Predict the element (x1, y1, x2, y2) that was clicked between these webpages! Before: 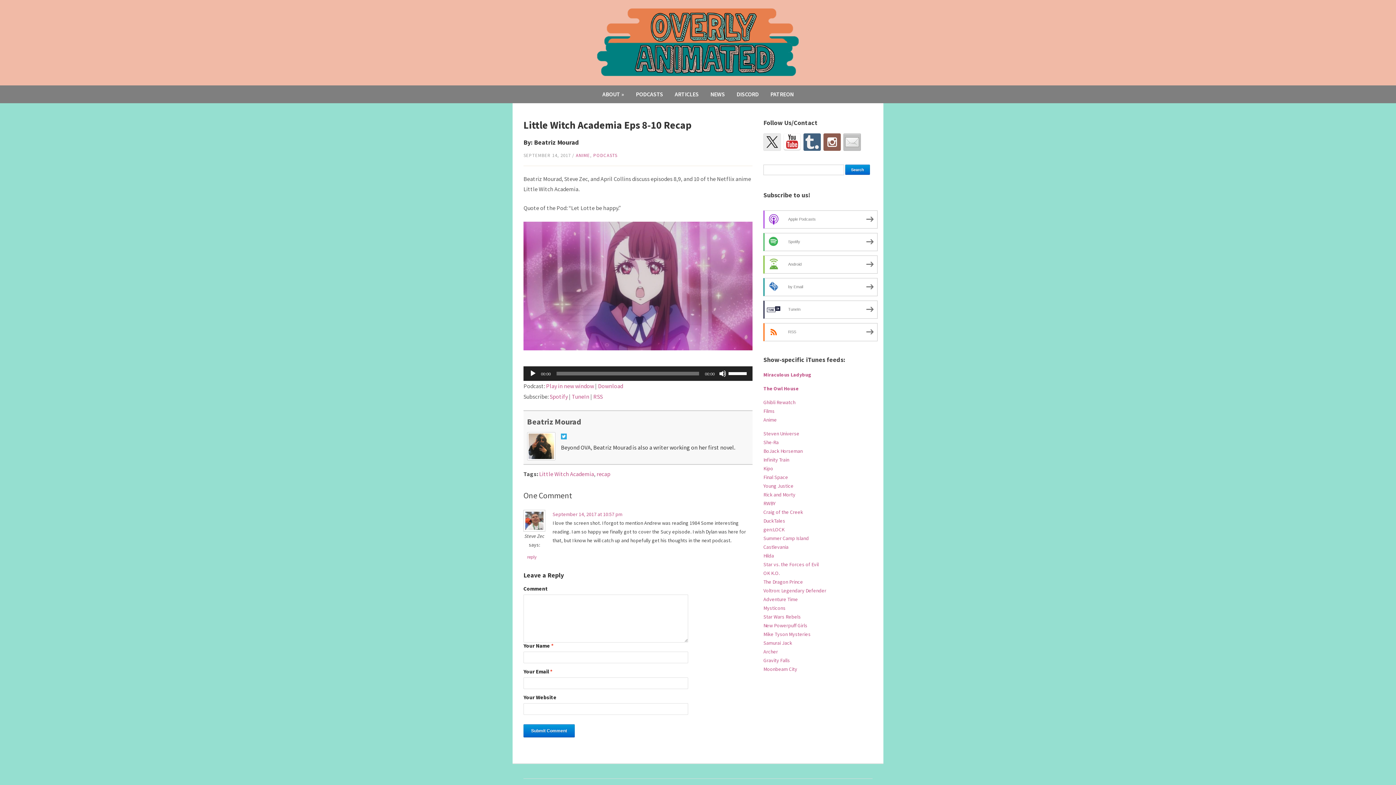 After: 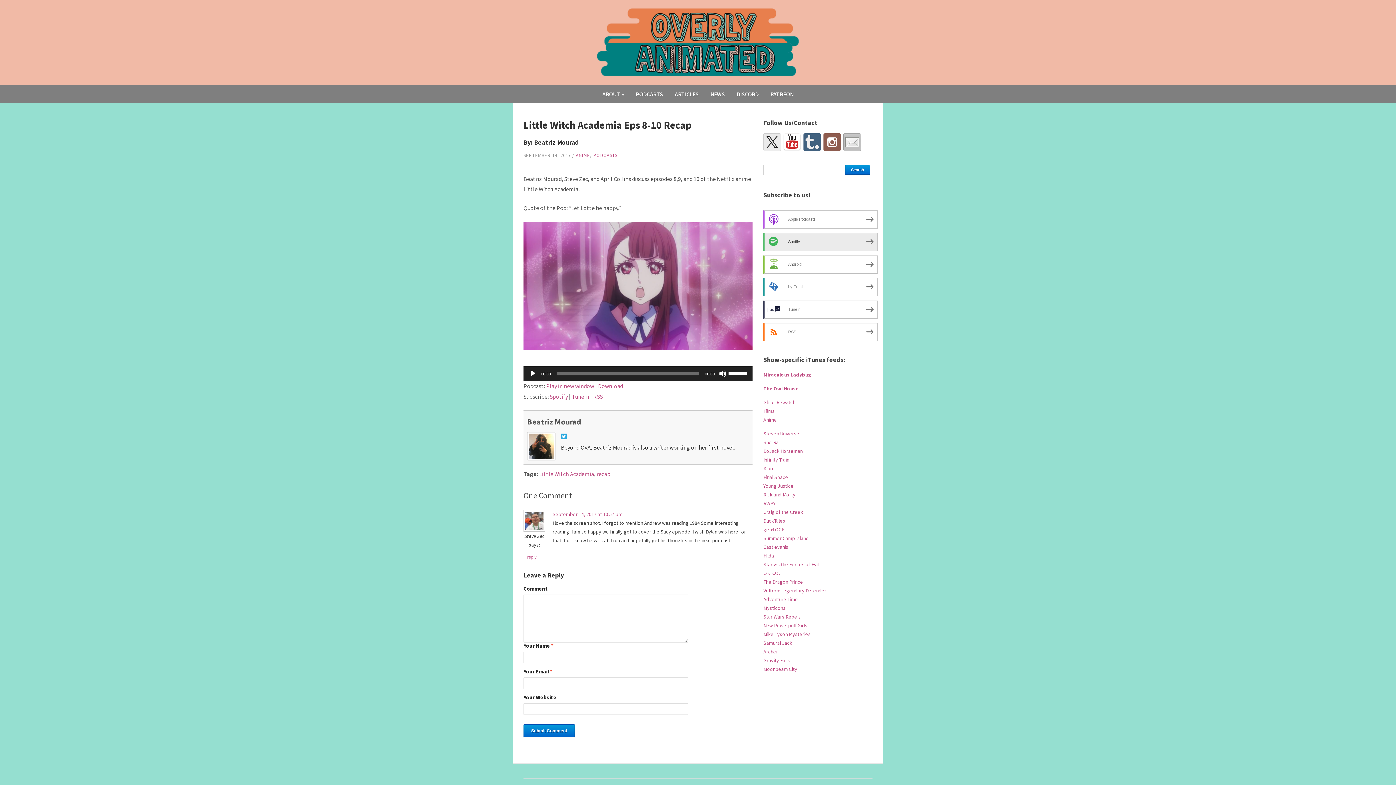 Action: label: Spotify bbox: (763, 233, 877, 251)